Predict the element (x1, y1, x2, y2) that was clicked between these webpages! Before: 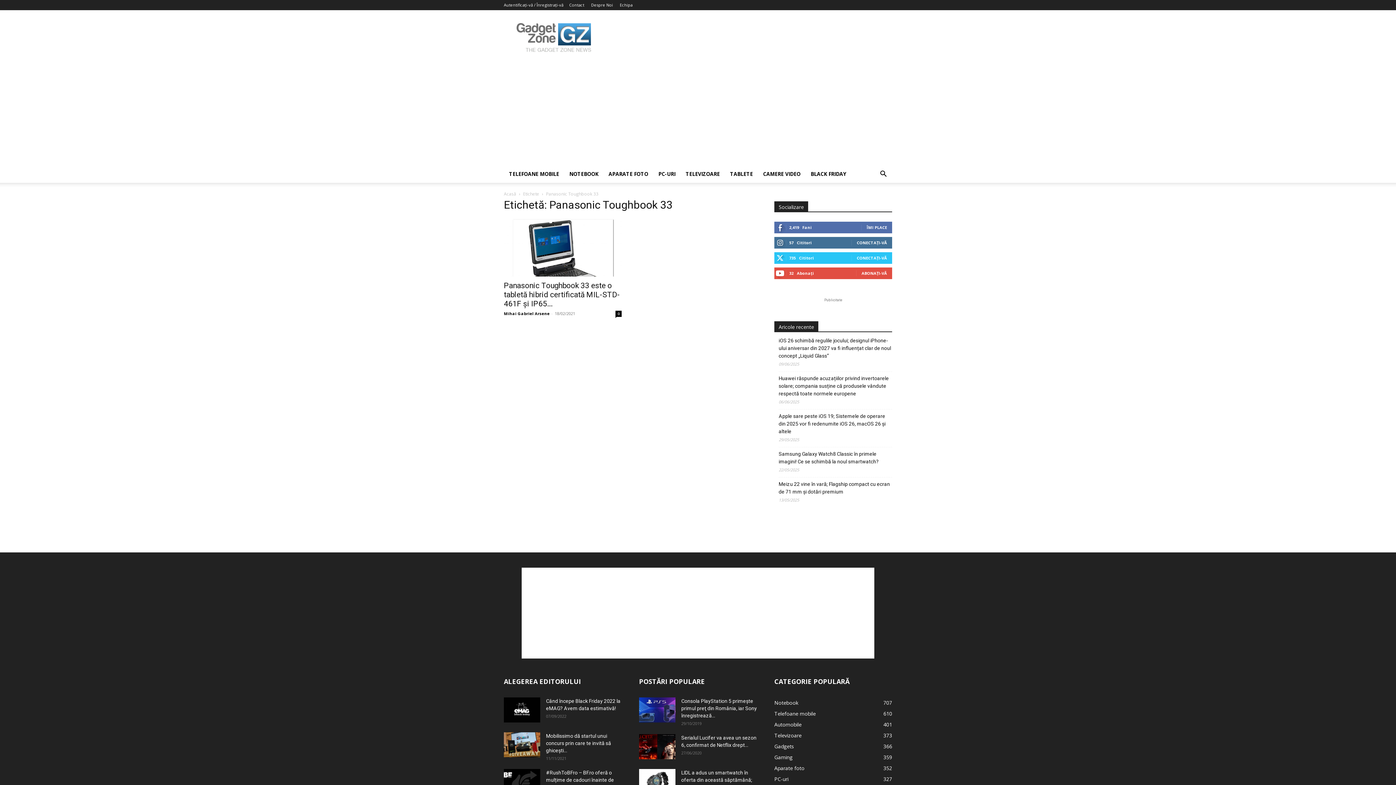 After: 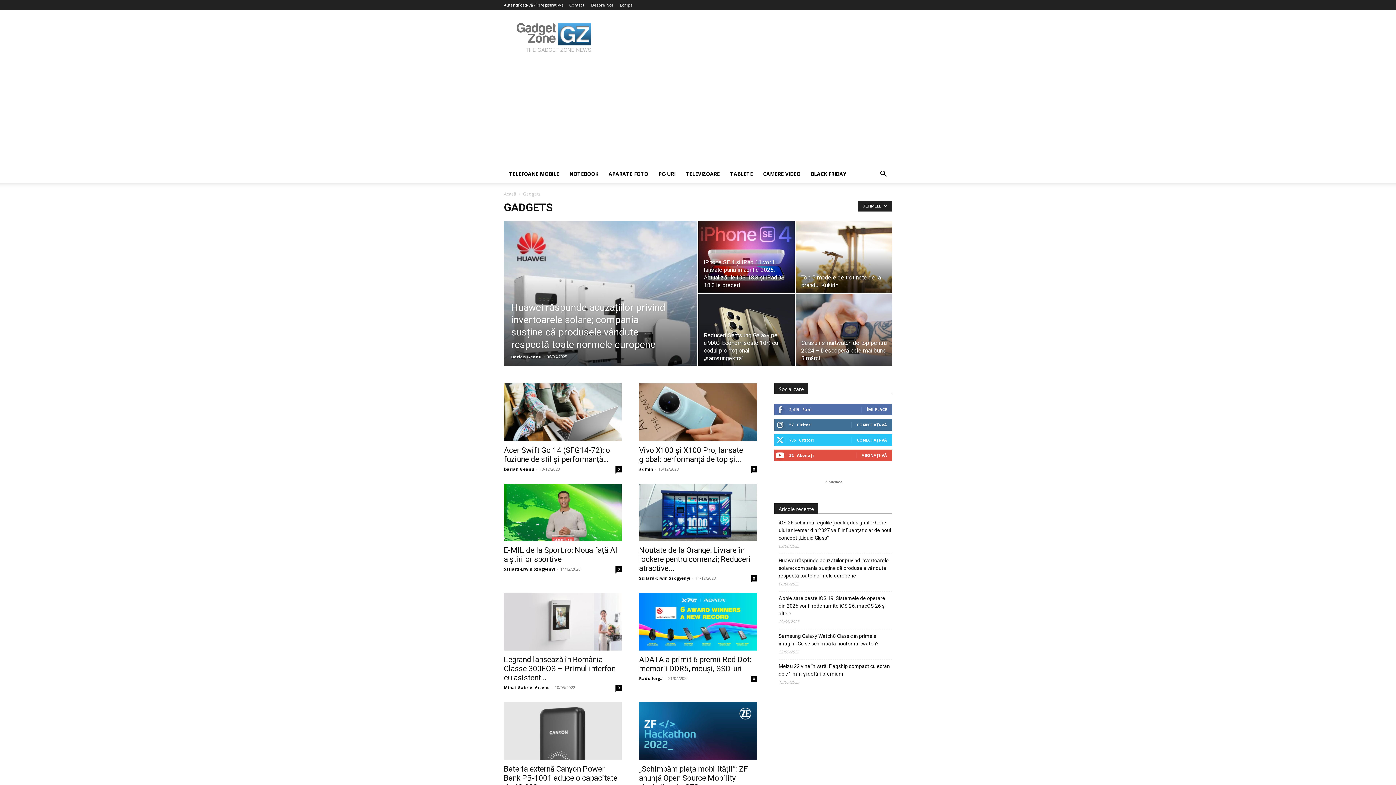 Action: label: Gadgets
366 bbox: (774, 743, 794, 750)